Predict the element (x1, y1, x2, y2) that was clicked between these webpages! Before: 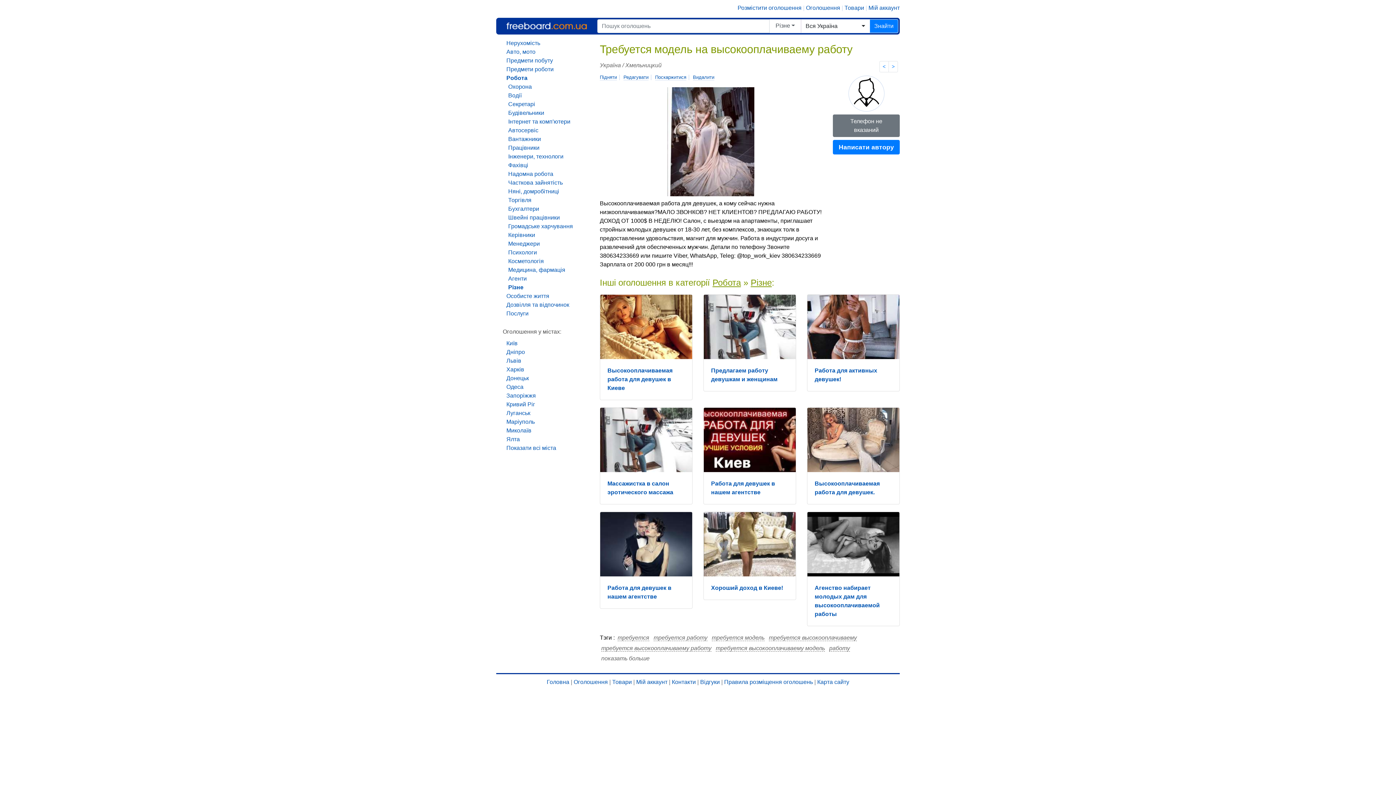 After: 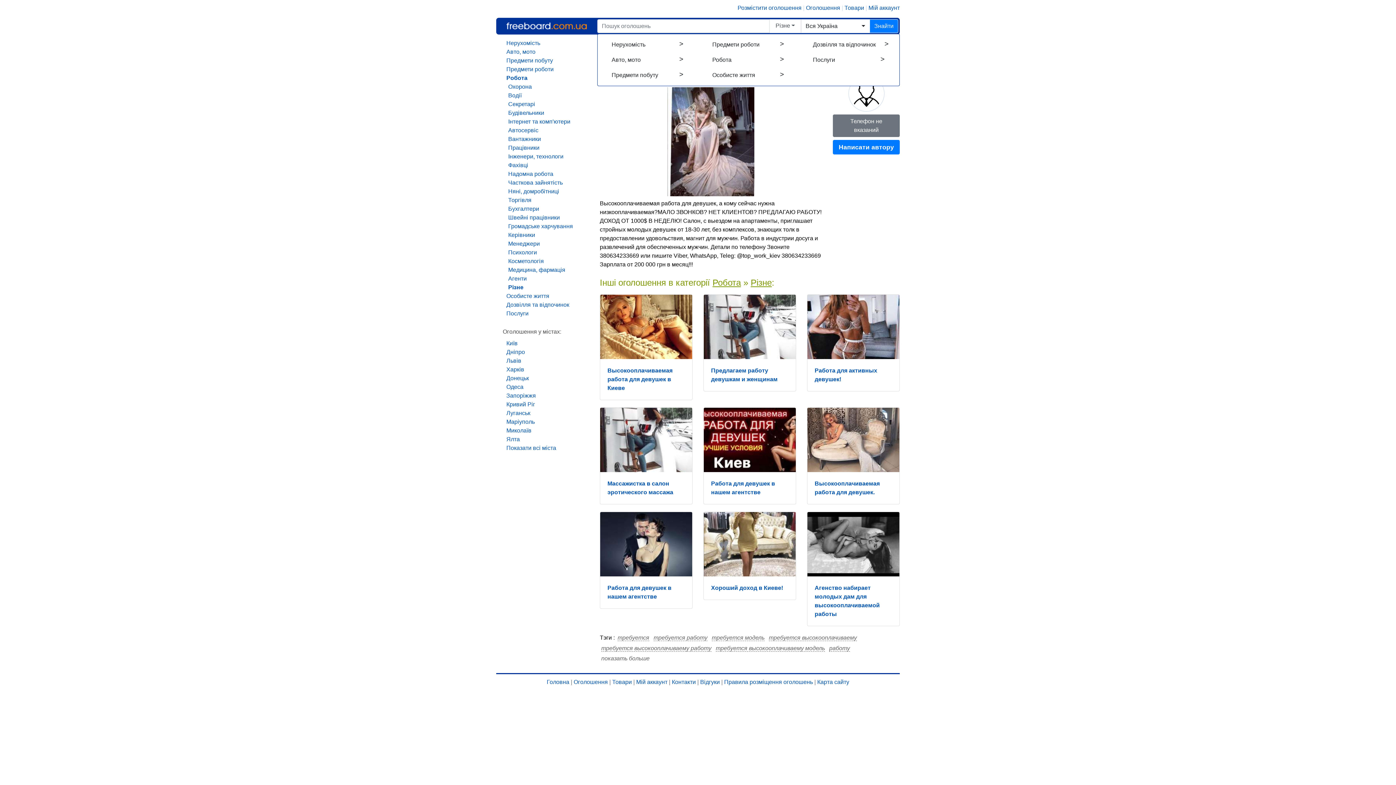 Action: bbox: (769, 19, 801, 32) label: Різне